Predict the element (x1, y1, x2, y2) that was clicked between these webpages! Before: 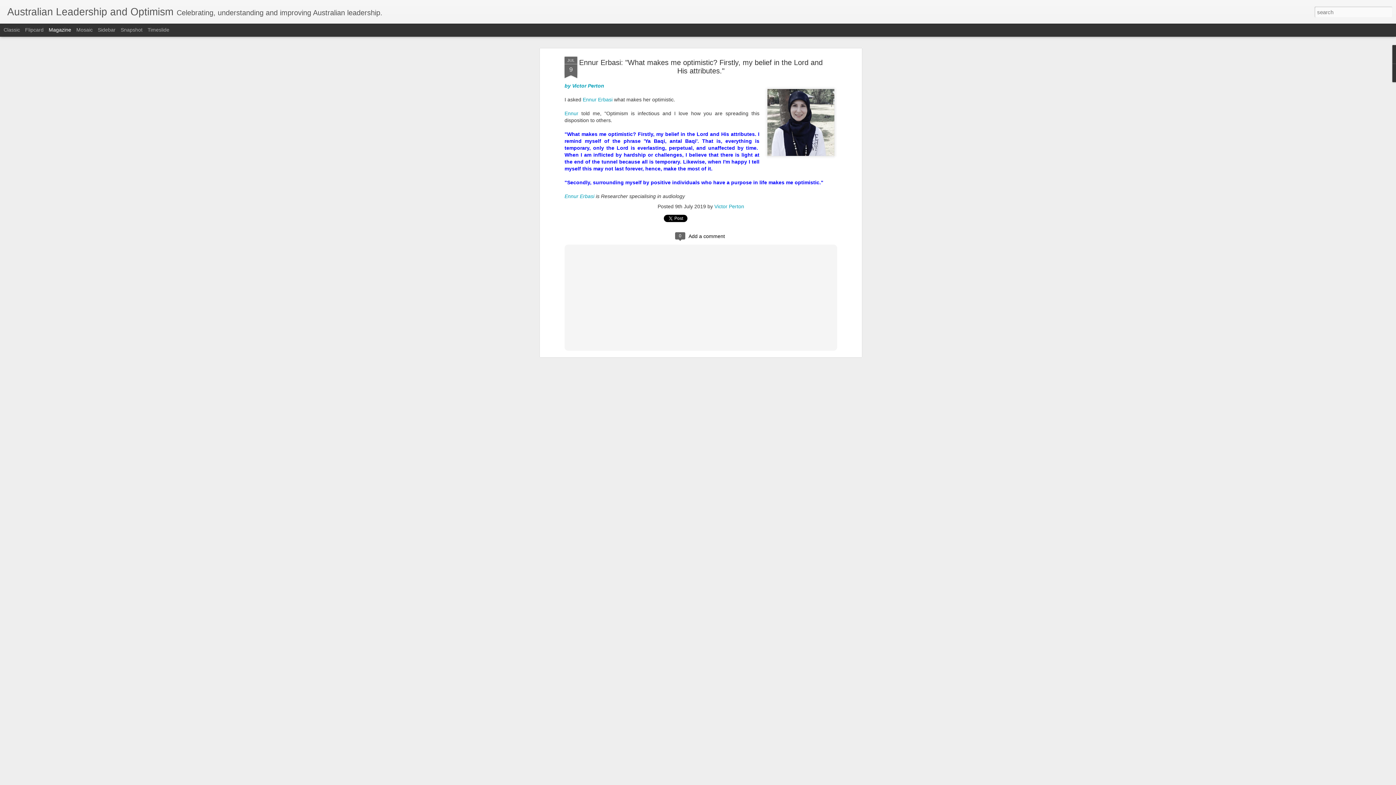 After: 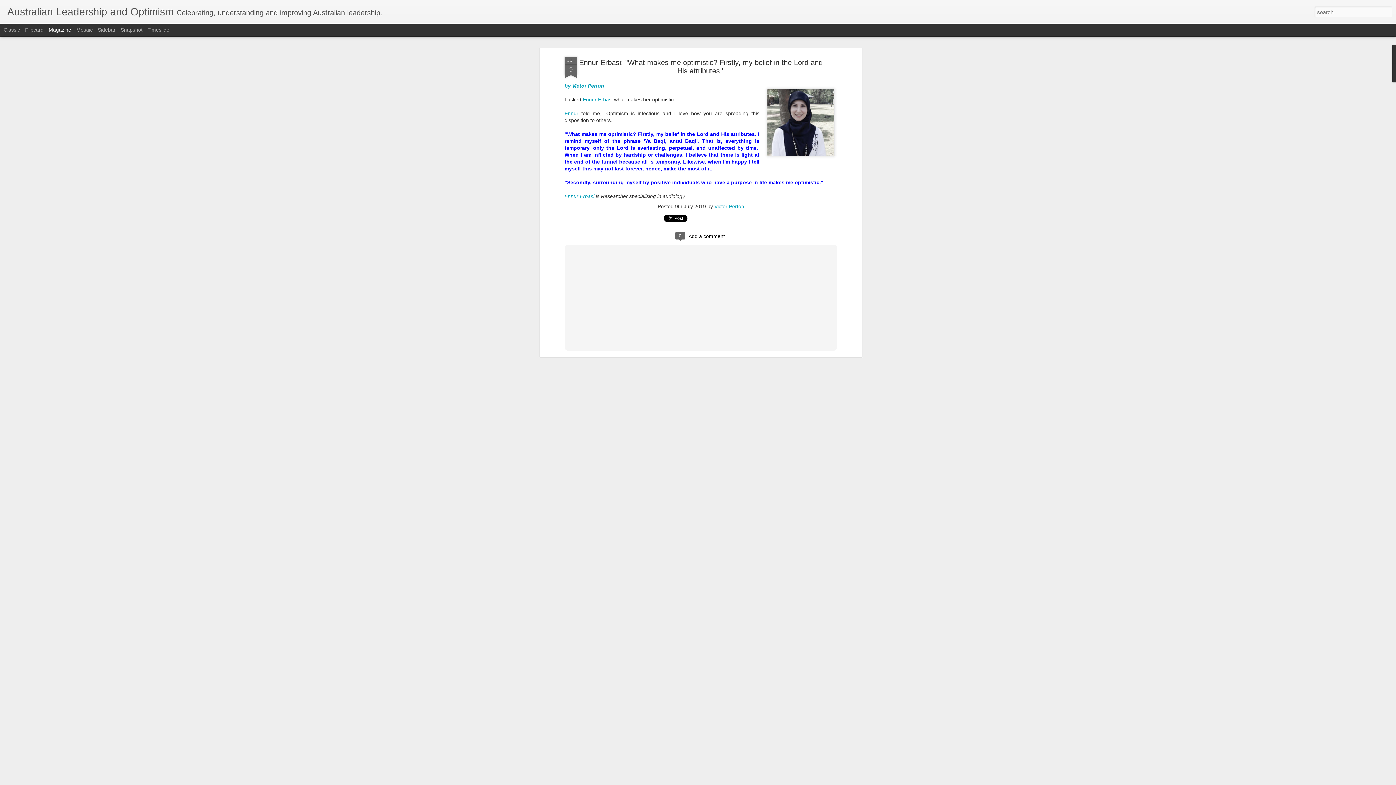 Action: label: JUL
9 bbox: (564, 56, 577, 78)